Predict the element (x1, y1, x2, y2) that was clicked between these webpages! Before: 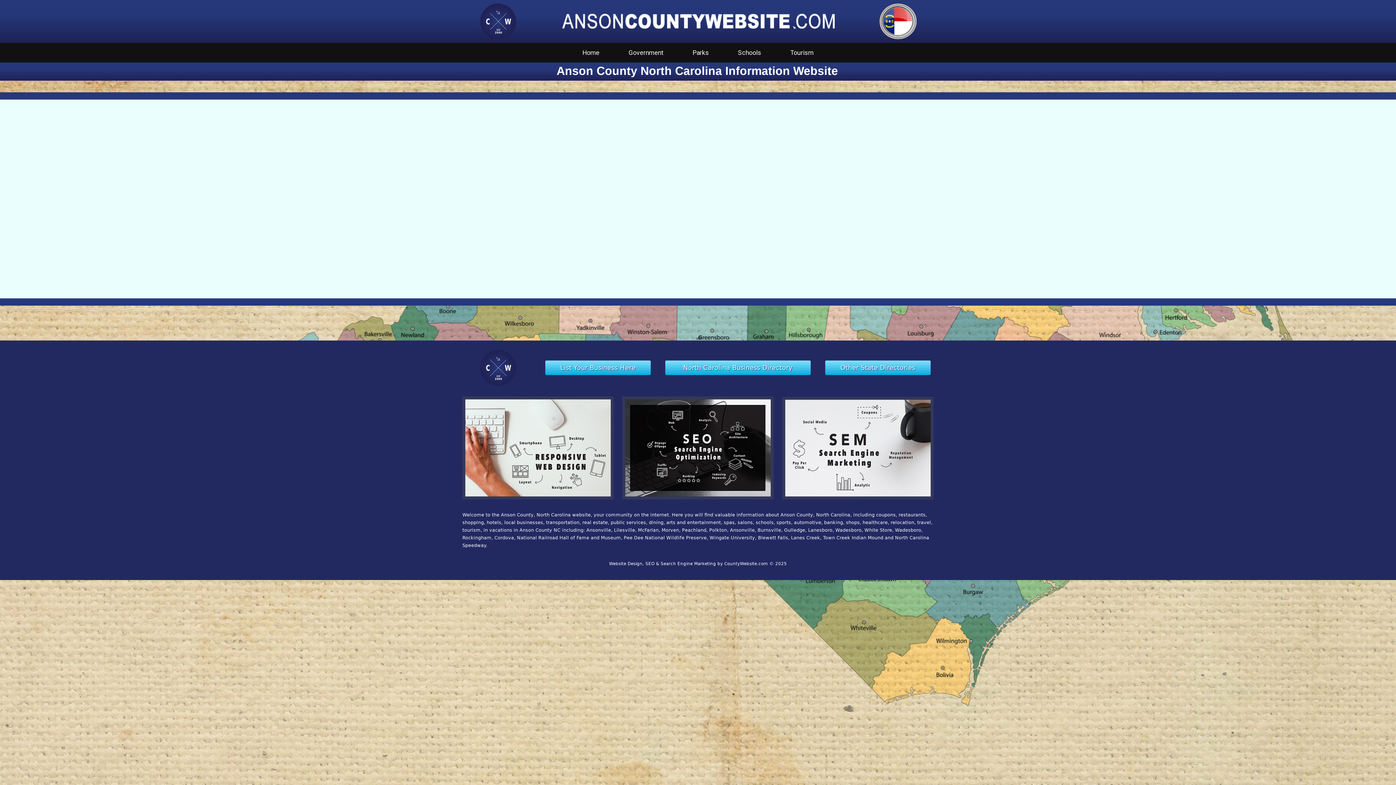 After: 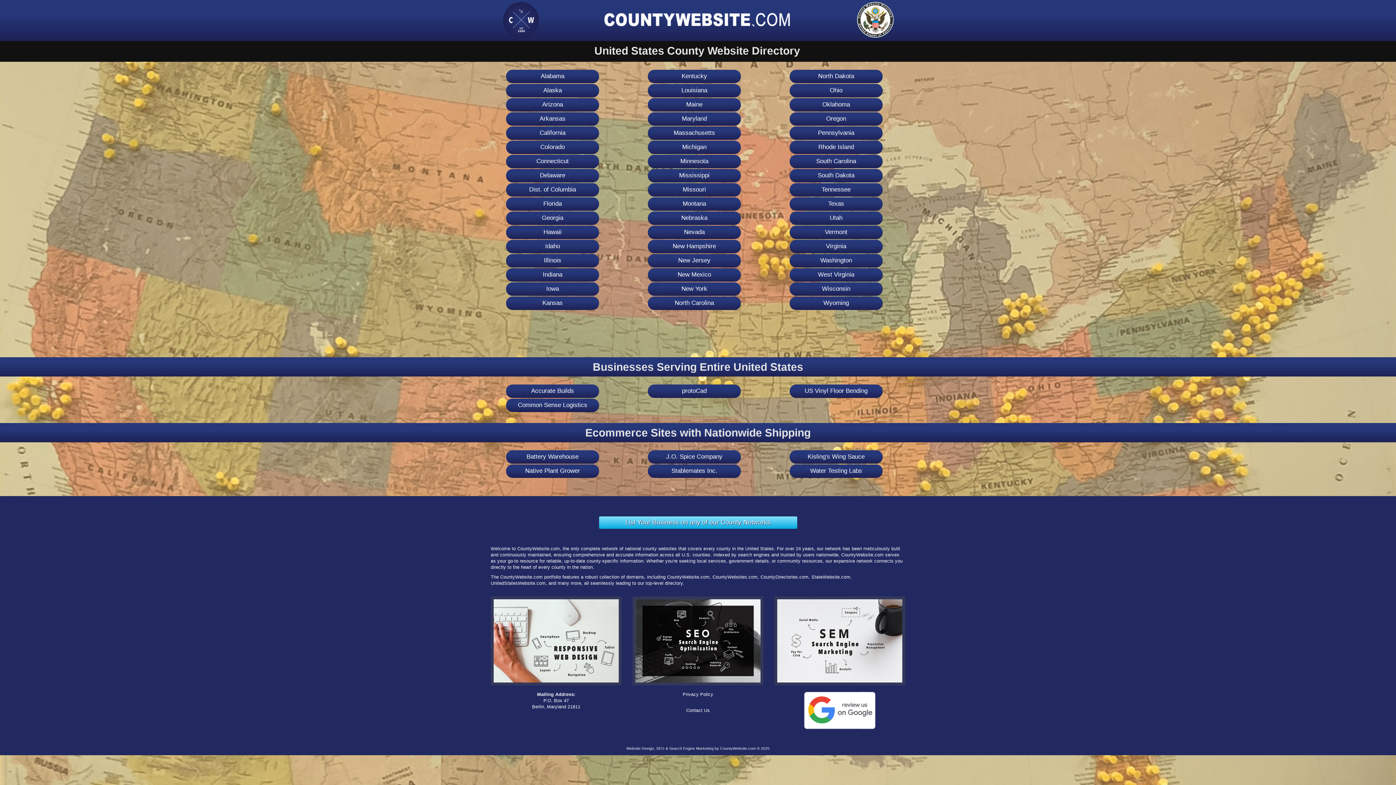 Action: bbox: (782, 444, 933, 450)